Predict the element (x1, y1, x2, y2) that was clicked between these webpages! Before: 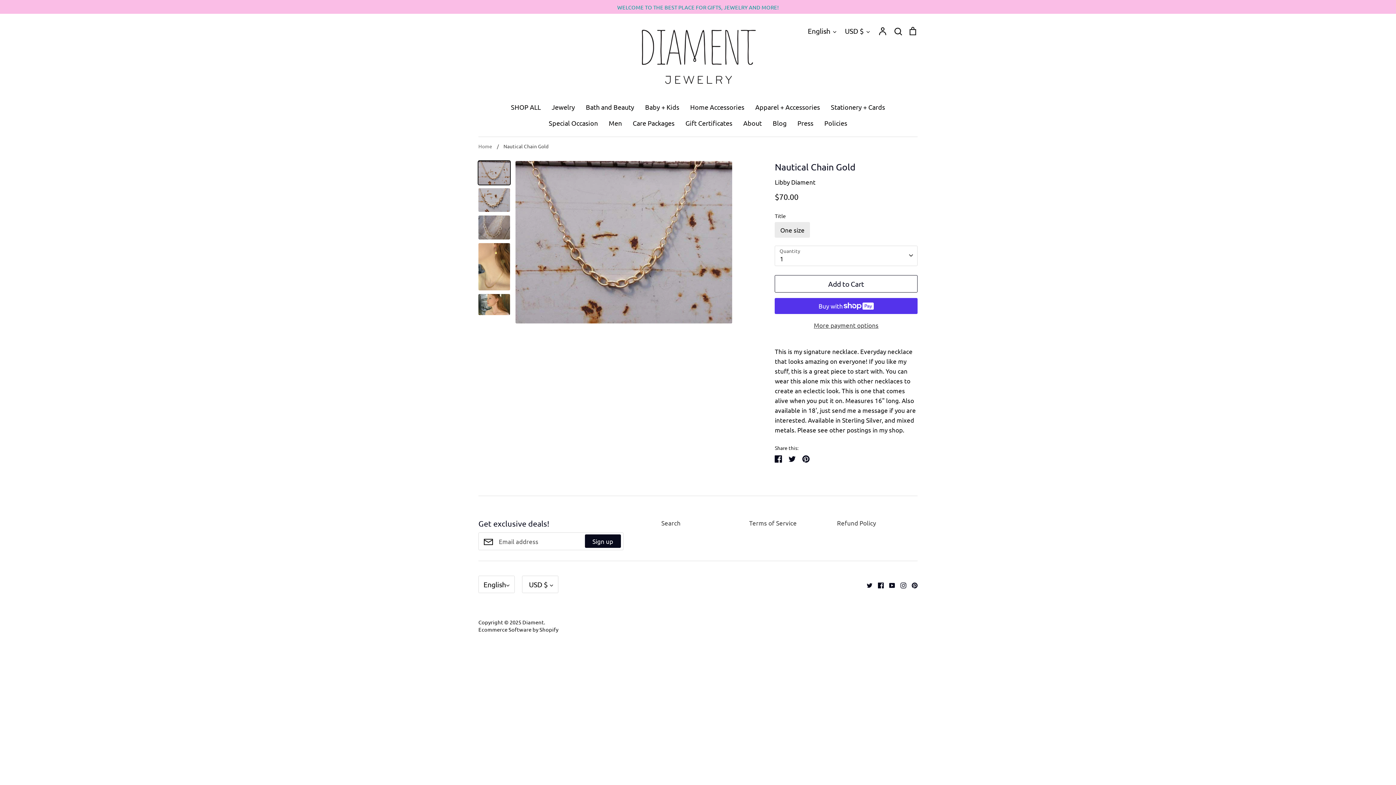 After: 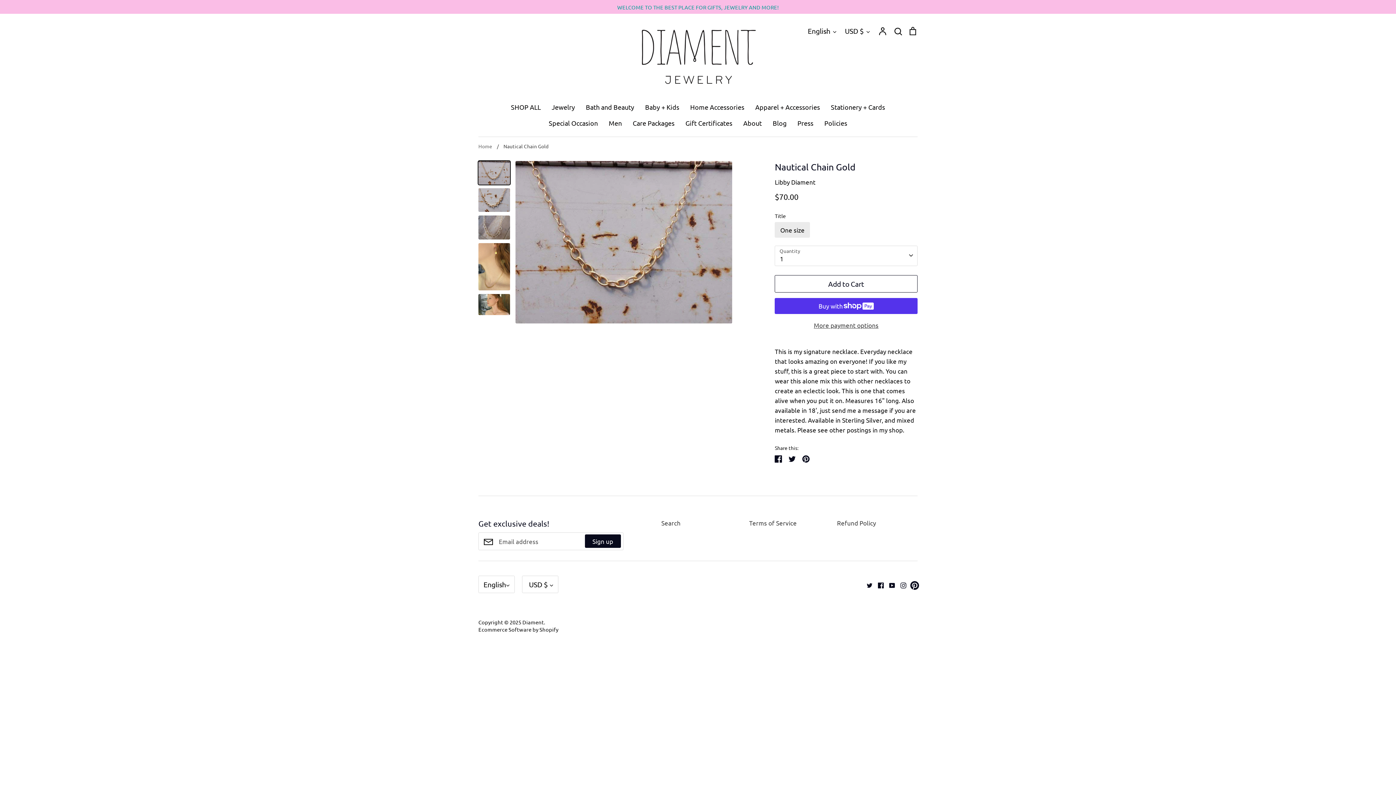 Action: bbox: (906, 580, 917, 588)